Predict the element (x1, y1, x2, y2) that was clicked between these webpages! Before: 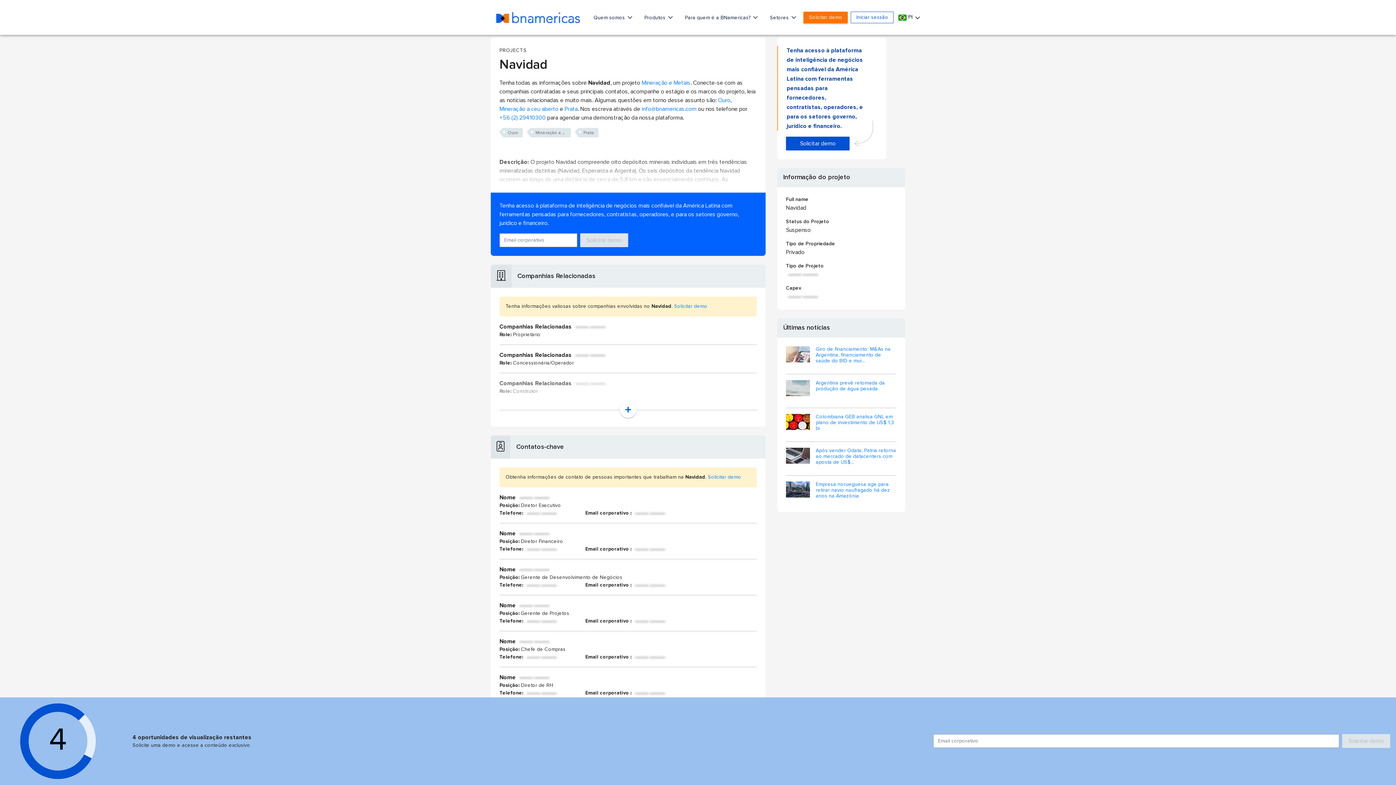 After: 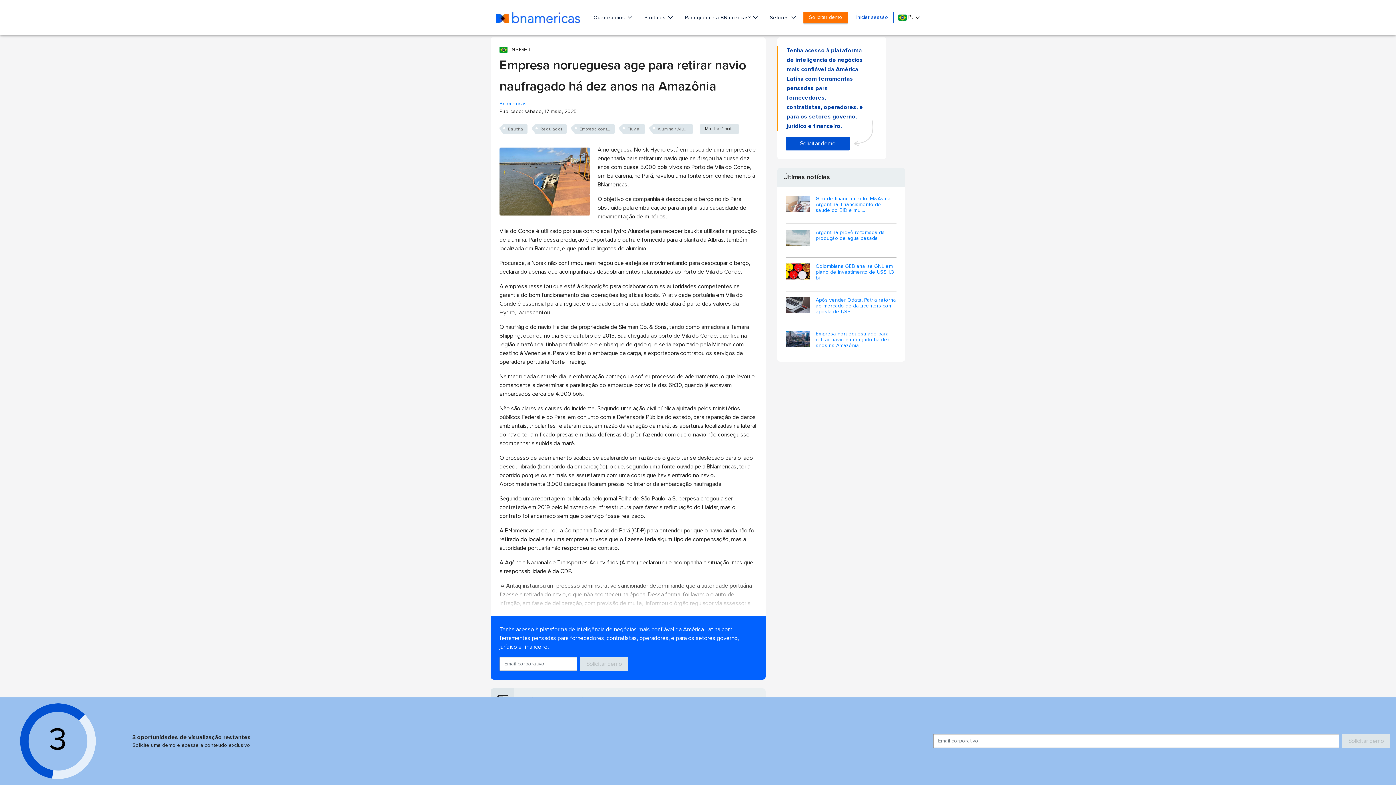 Action: label: Empresa norueguesa age para retirar navio naufragado há dez anos na Amazônia bbox: (816, 482, 890, 498)